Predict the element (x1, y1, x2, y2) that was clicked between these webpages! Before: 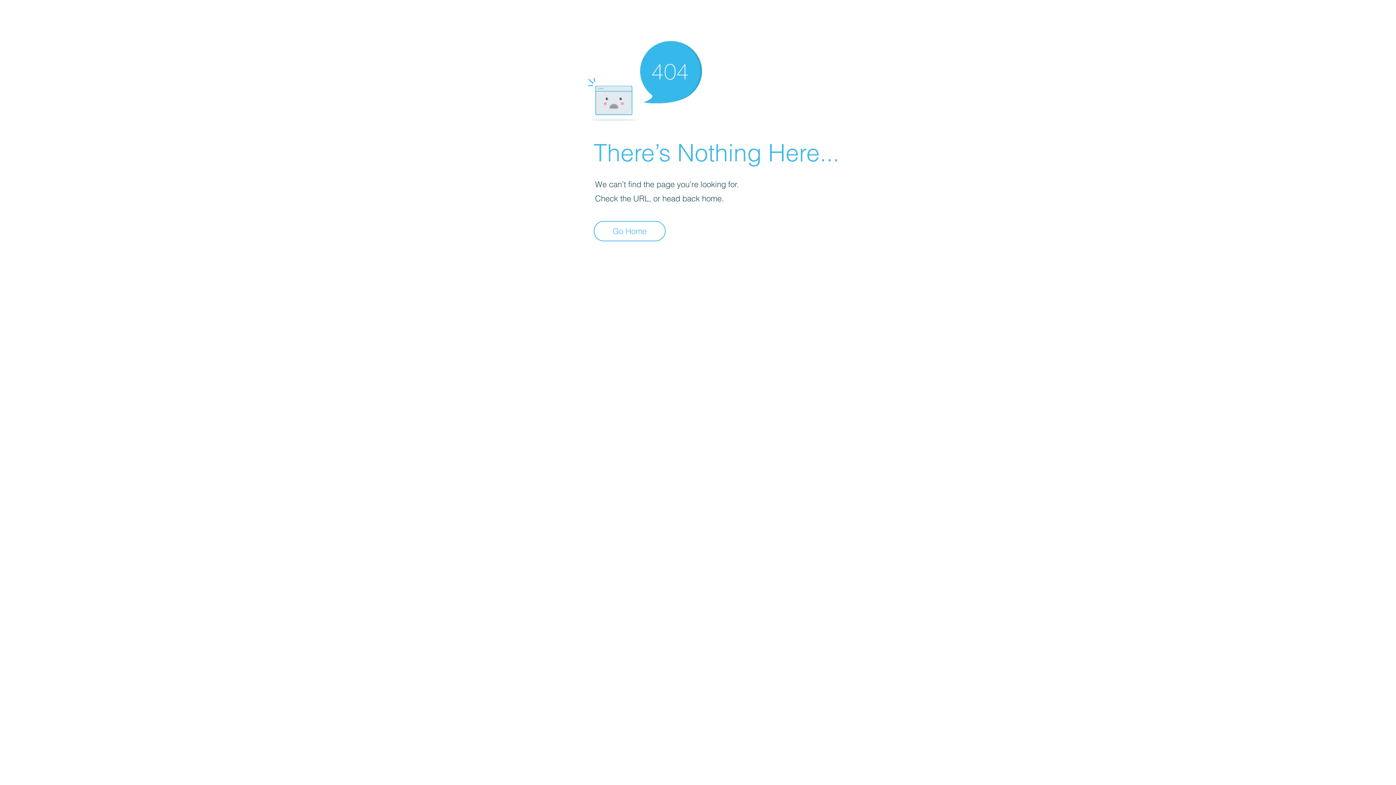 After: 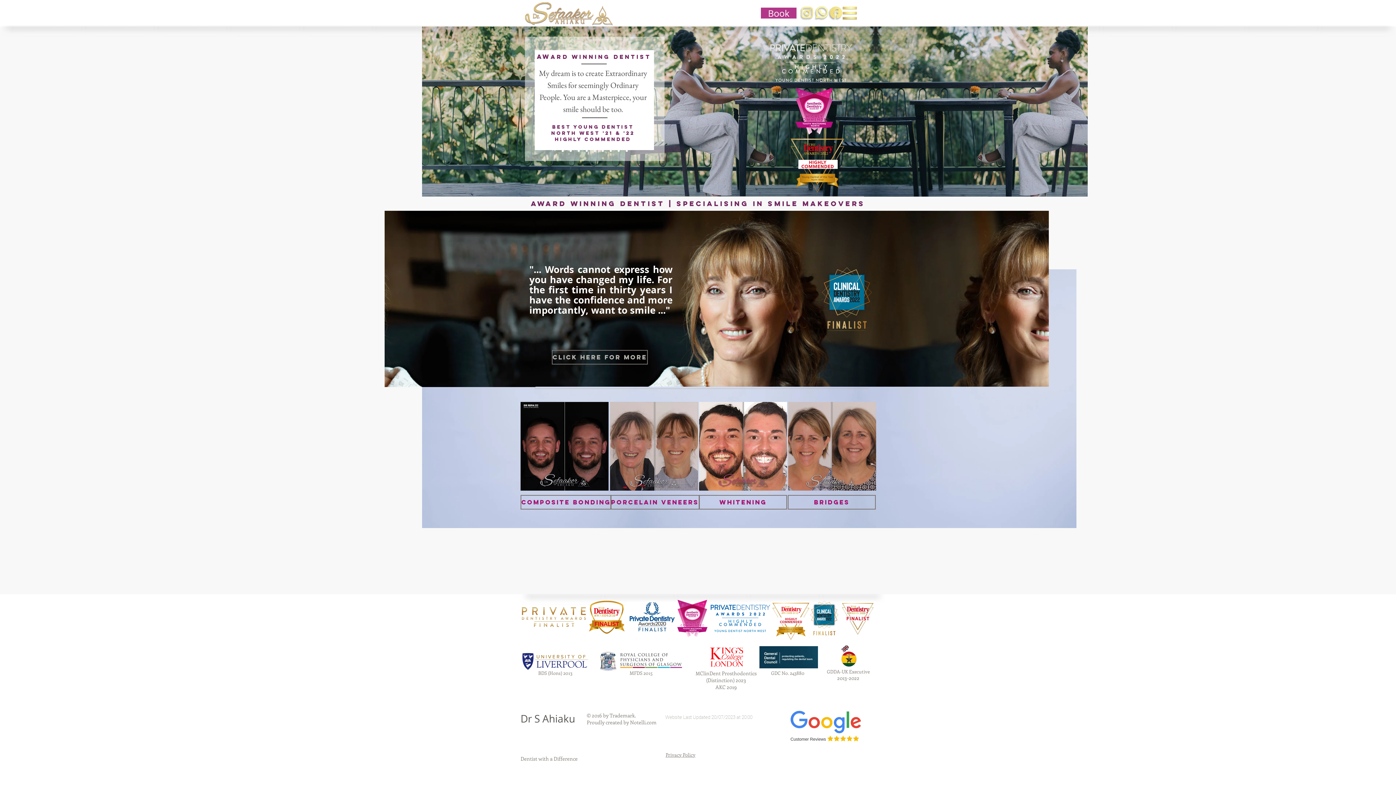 Action: label: Go Home bbox: (593, 221, 665, 241)